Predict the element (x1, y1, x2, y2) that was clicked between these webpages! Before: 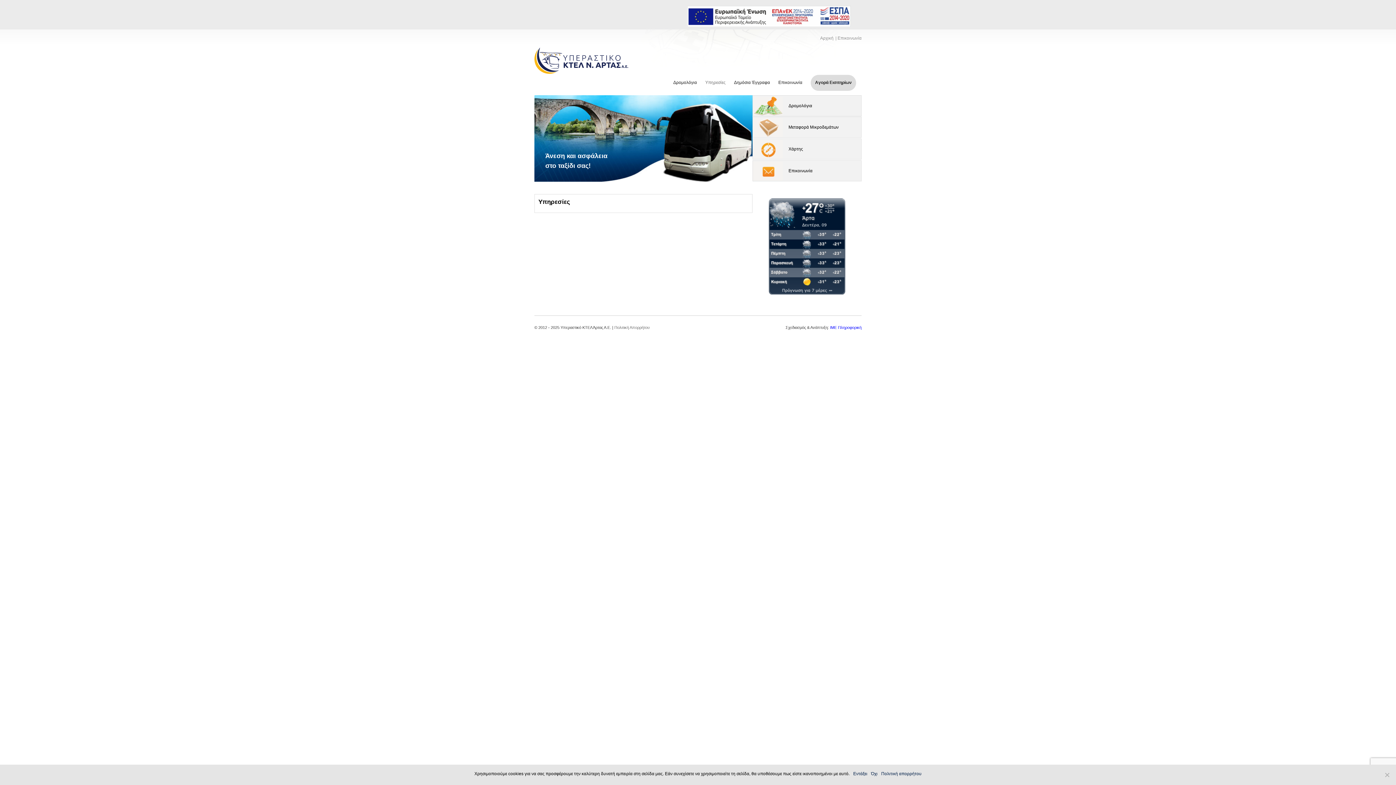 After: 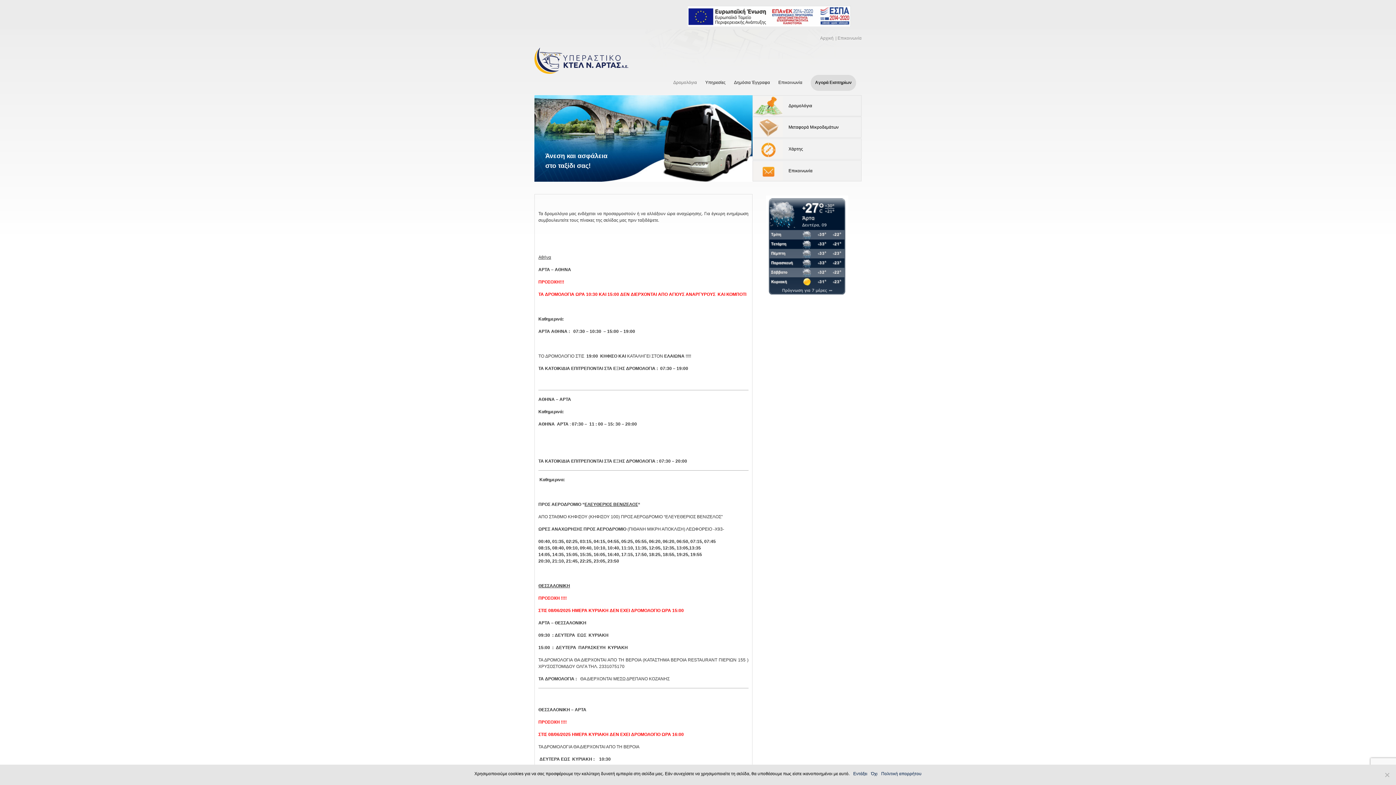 Action: label: Δρομολόγια bbox: (752, 95, 861, 116)